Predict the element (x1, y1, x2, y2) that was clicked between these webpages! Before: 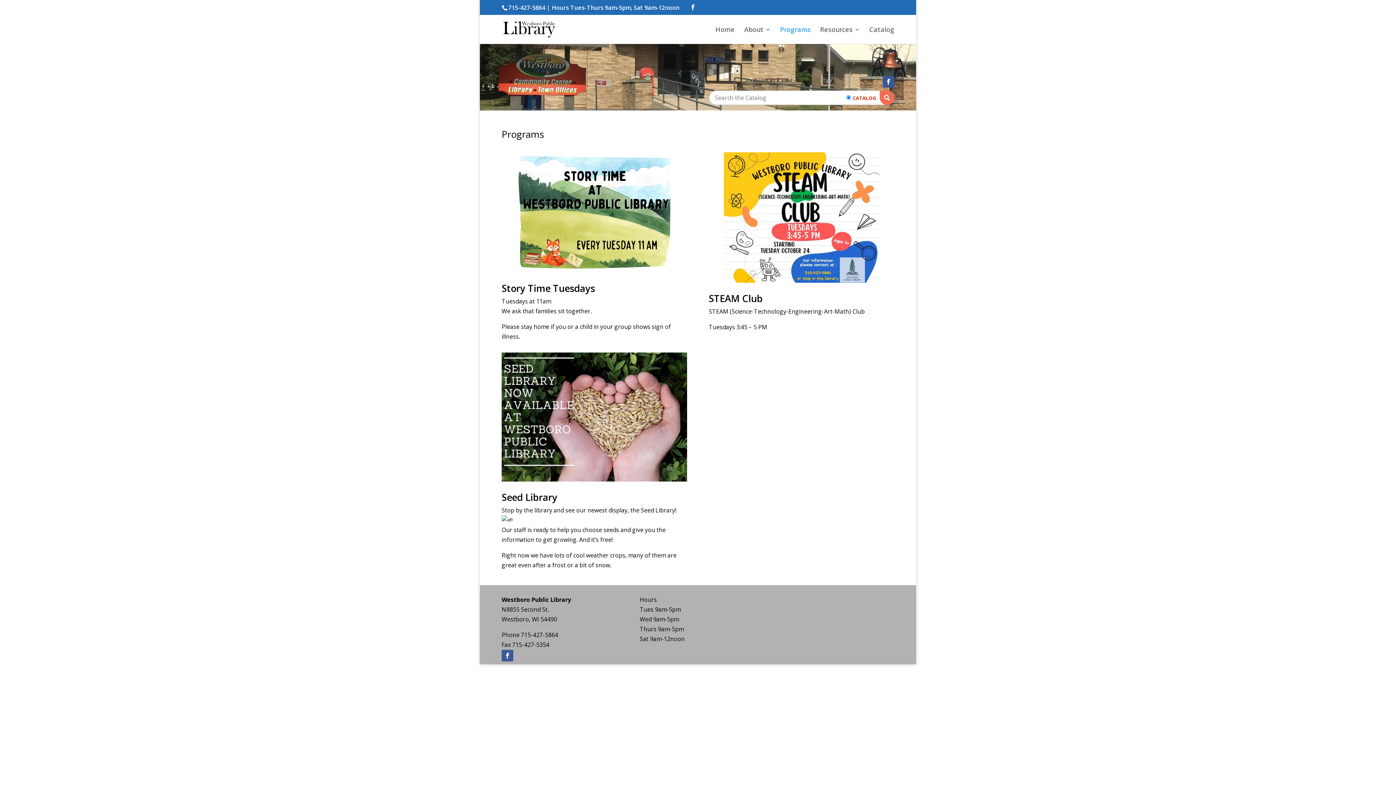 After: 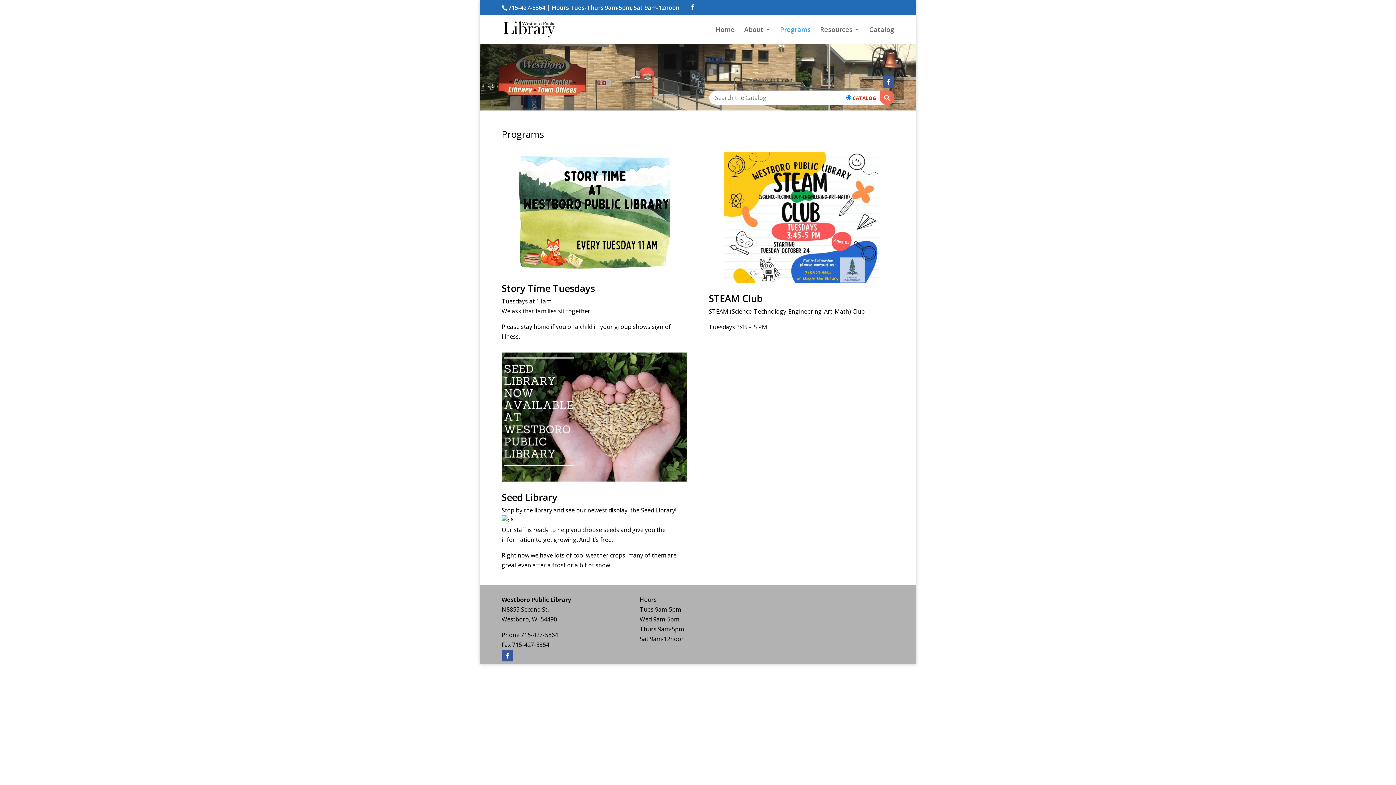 Action: label: Programs bbox: (780, 26, 810, 44)